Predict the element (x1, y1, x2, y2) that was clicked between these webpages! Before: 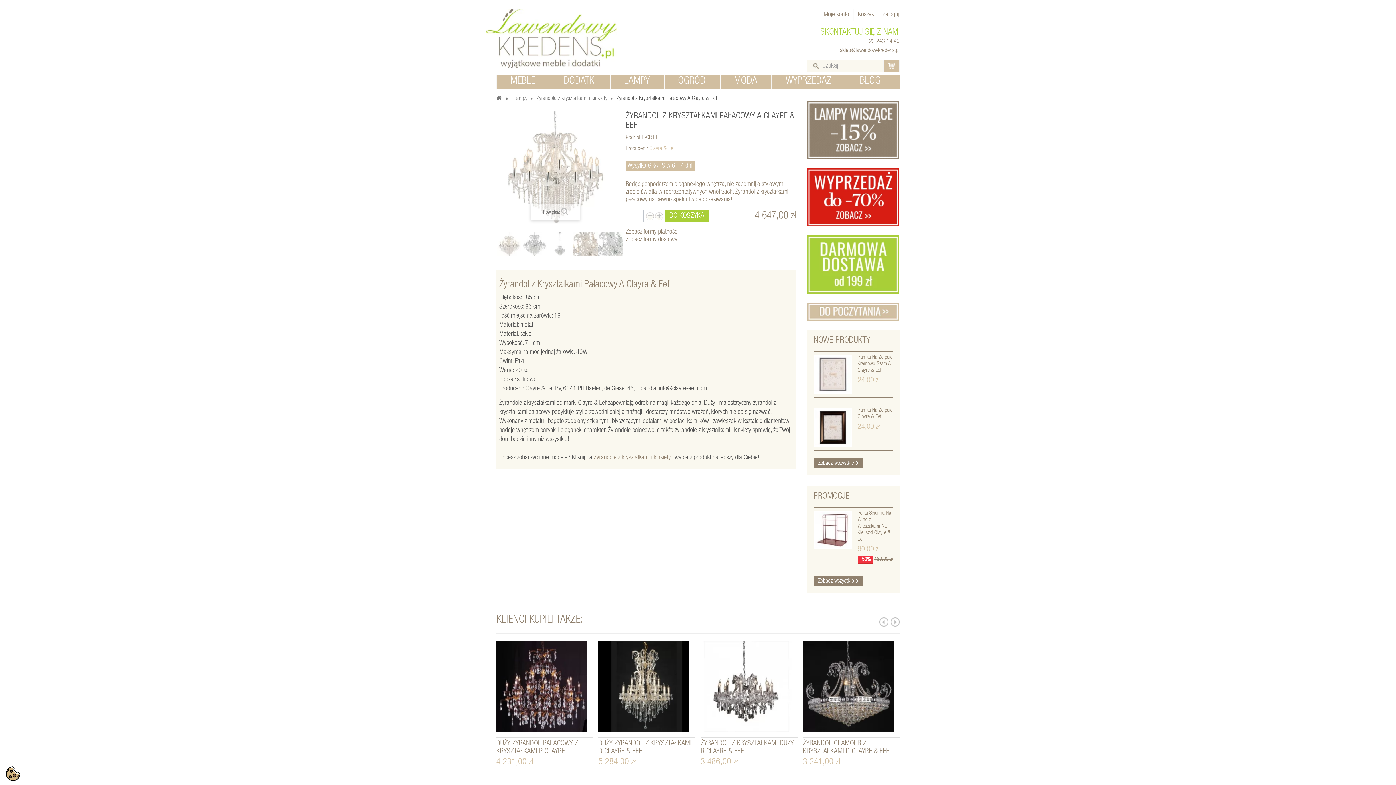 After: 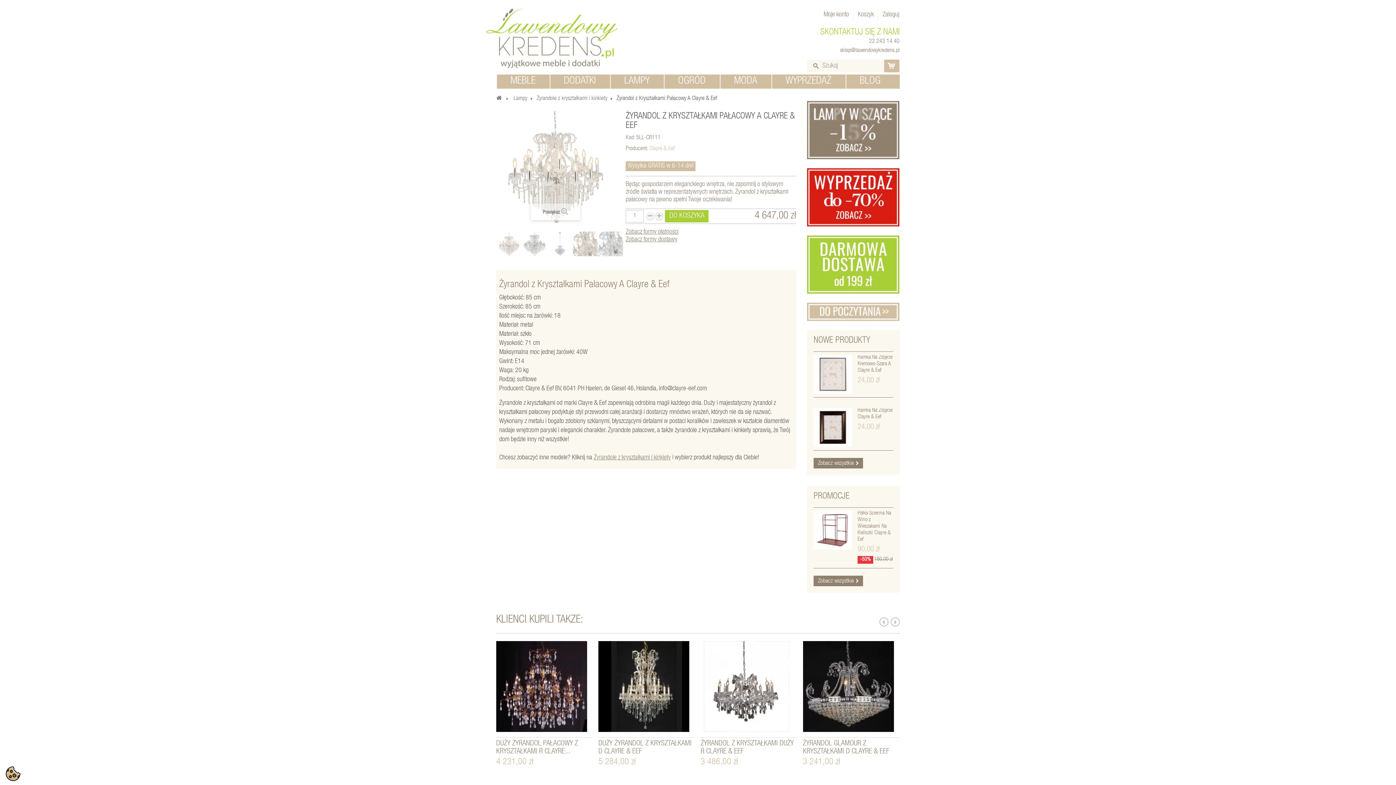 Action: bbox: (646, 212, 654, 220)